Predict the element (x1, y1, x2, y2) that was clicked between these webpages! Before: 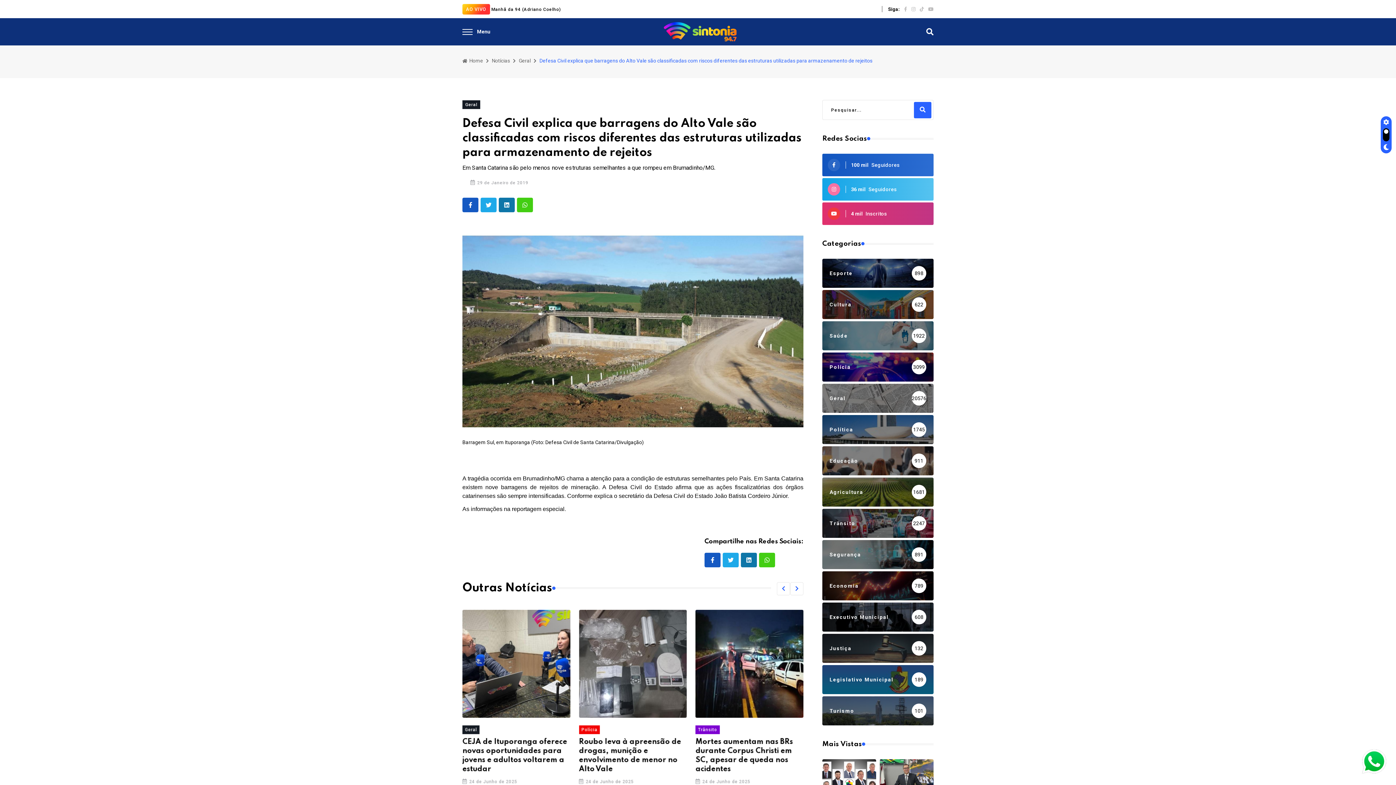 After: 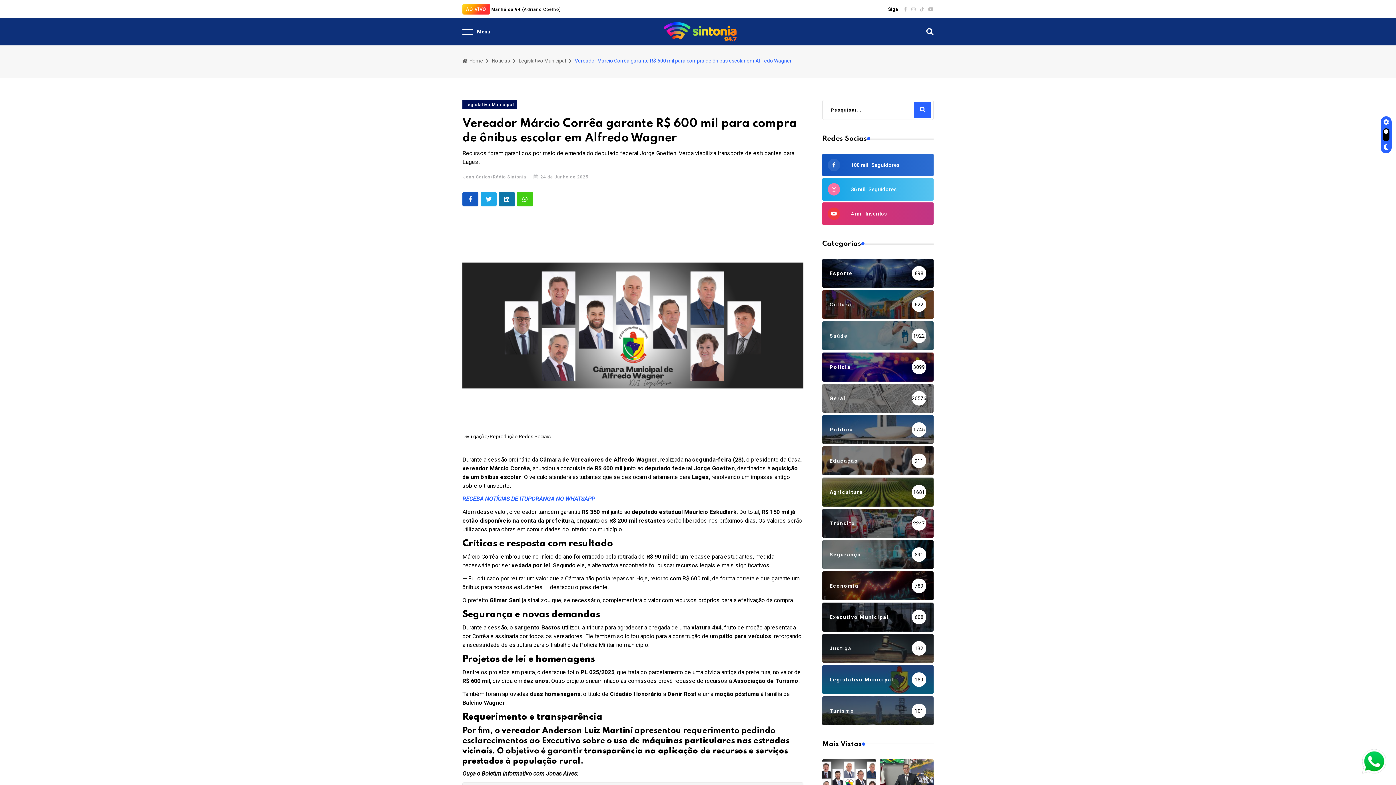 Action: bbox: (822, 759, 876, 798)